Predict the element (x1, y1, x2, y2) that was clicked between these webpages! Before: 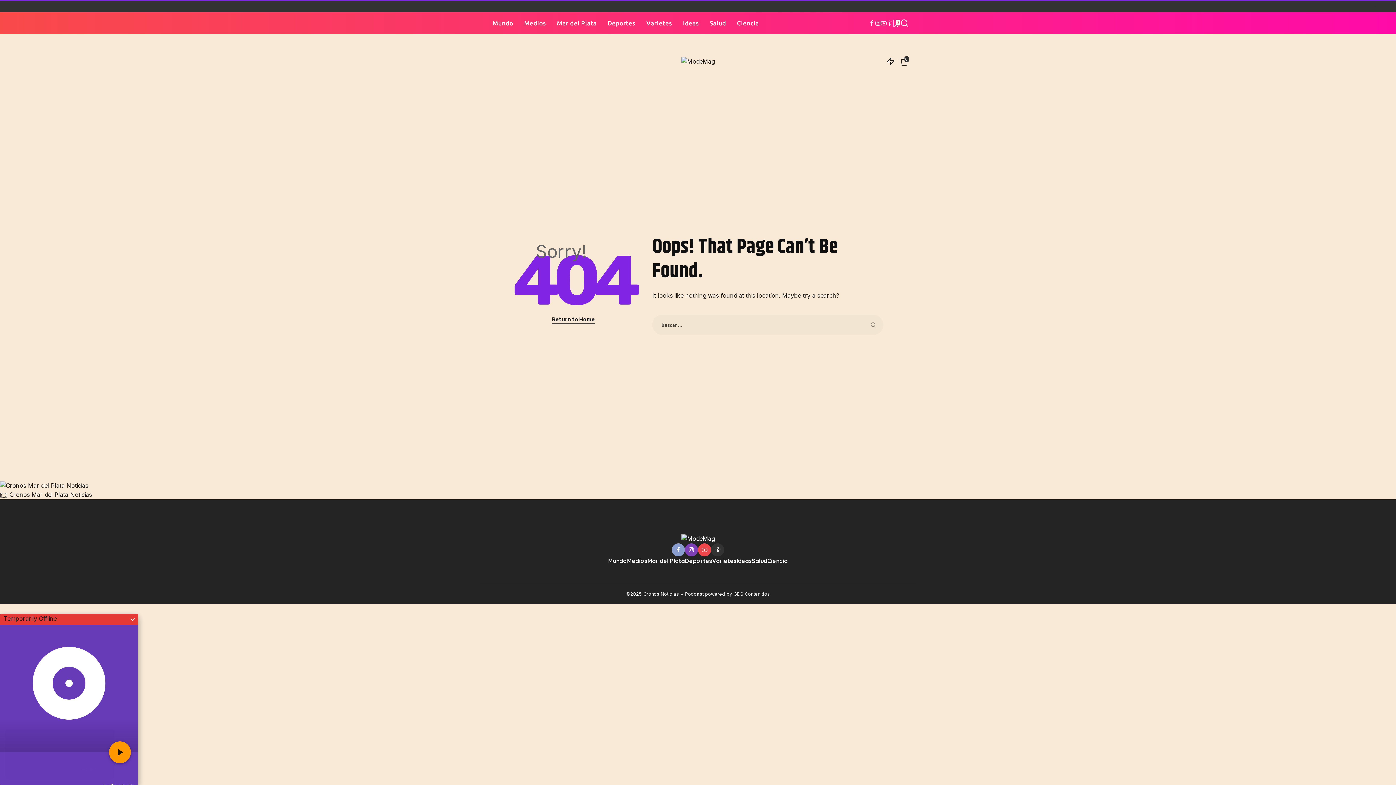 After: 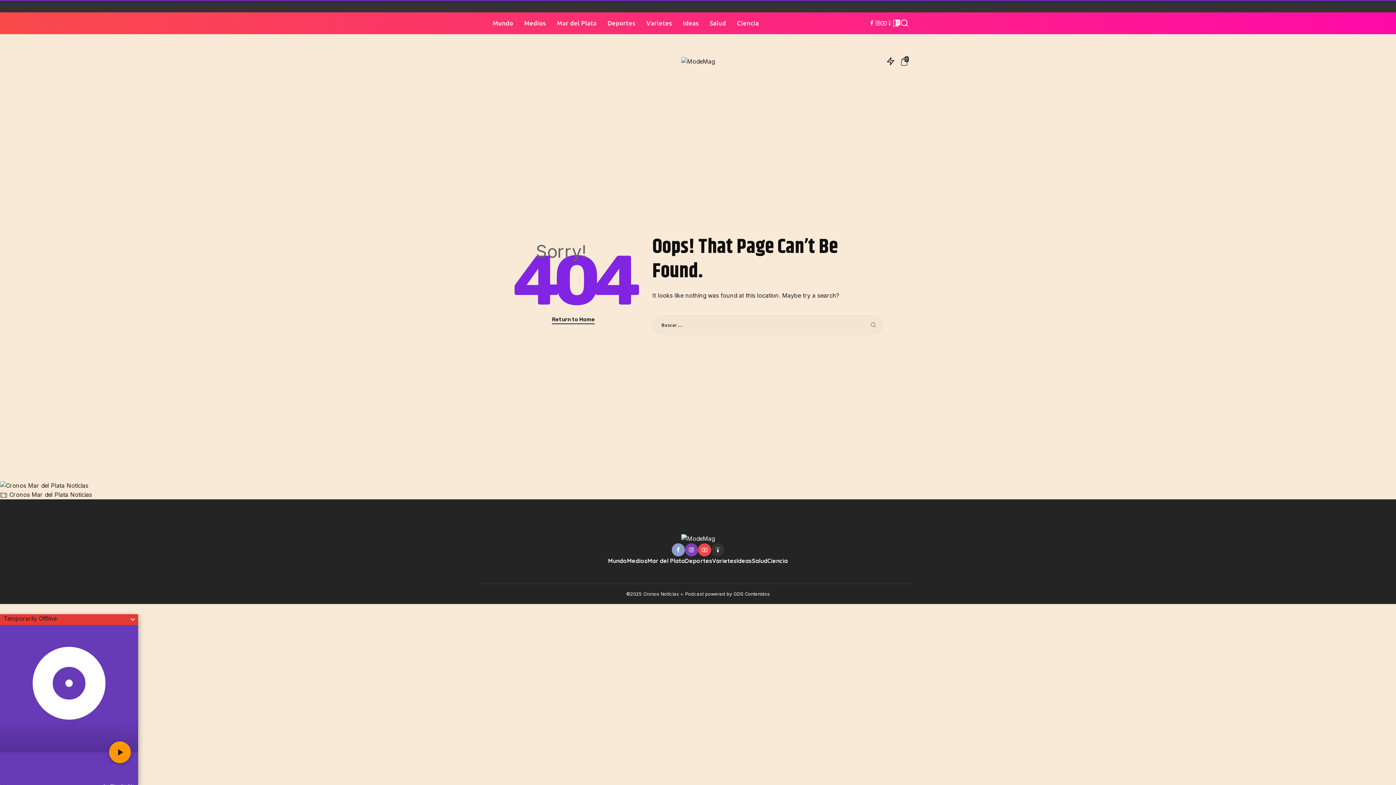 Action: bbox: (886, 12, 892, 34) label: Podcast